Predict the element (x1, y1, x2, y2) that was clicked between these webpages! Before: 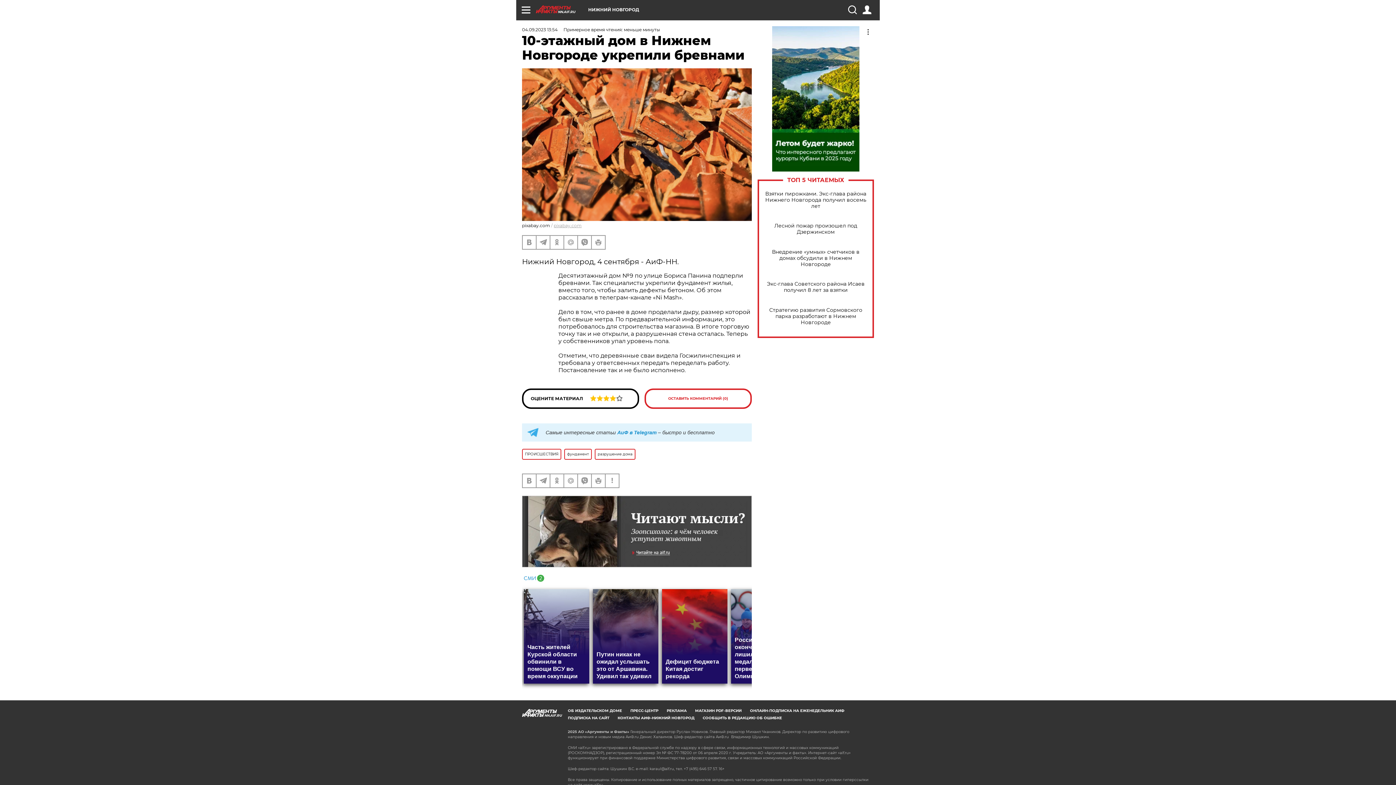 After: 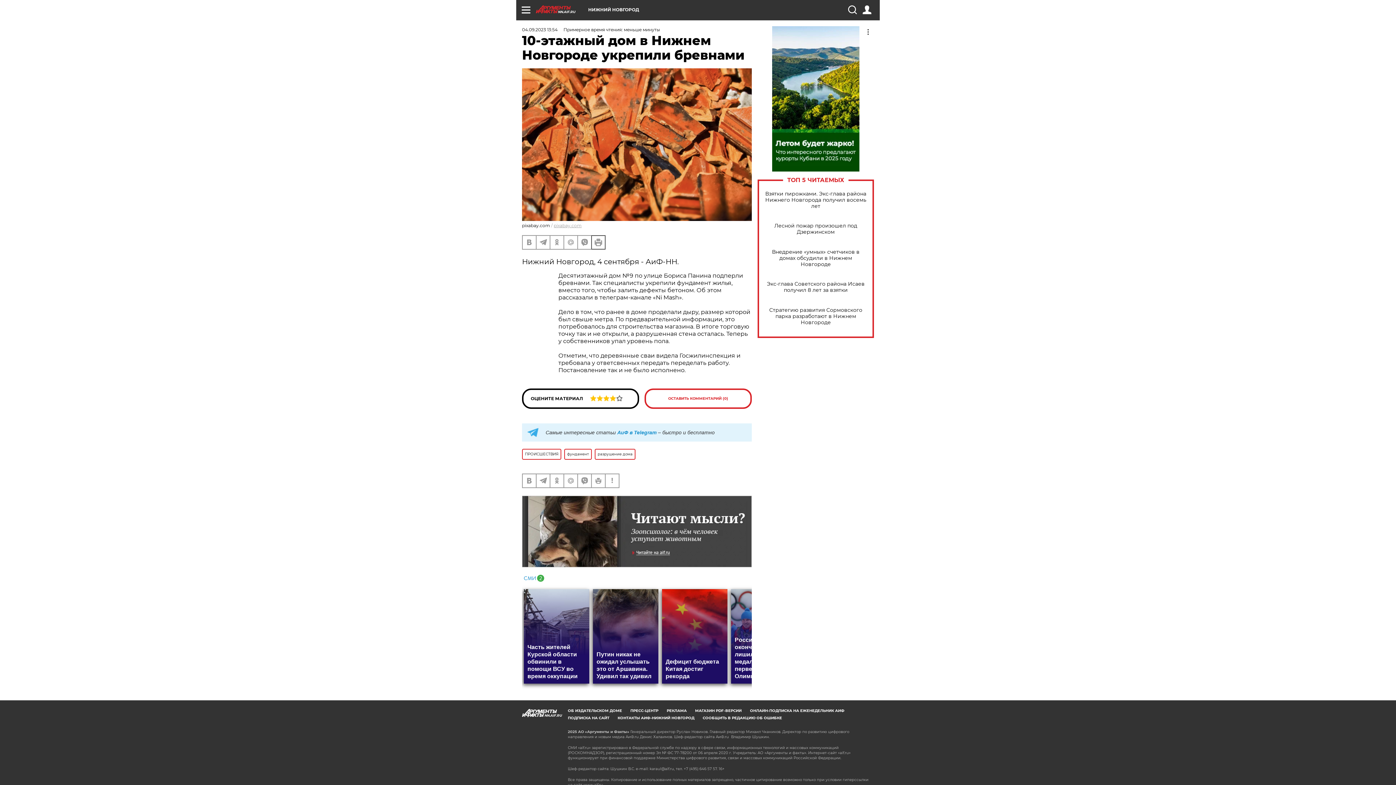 Action: bbox: (592, 235, 605, 249)